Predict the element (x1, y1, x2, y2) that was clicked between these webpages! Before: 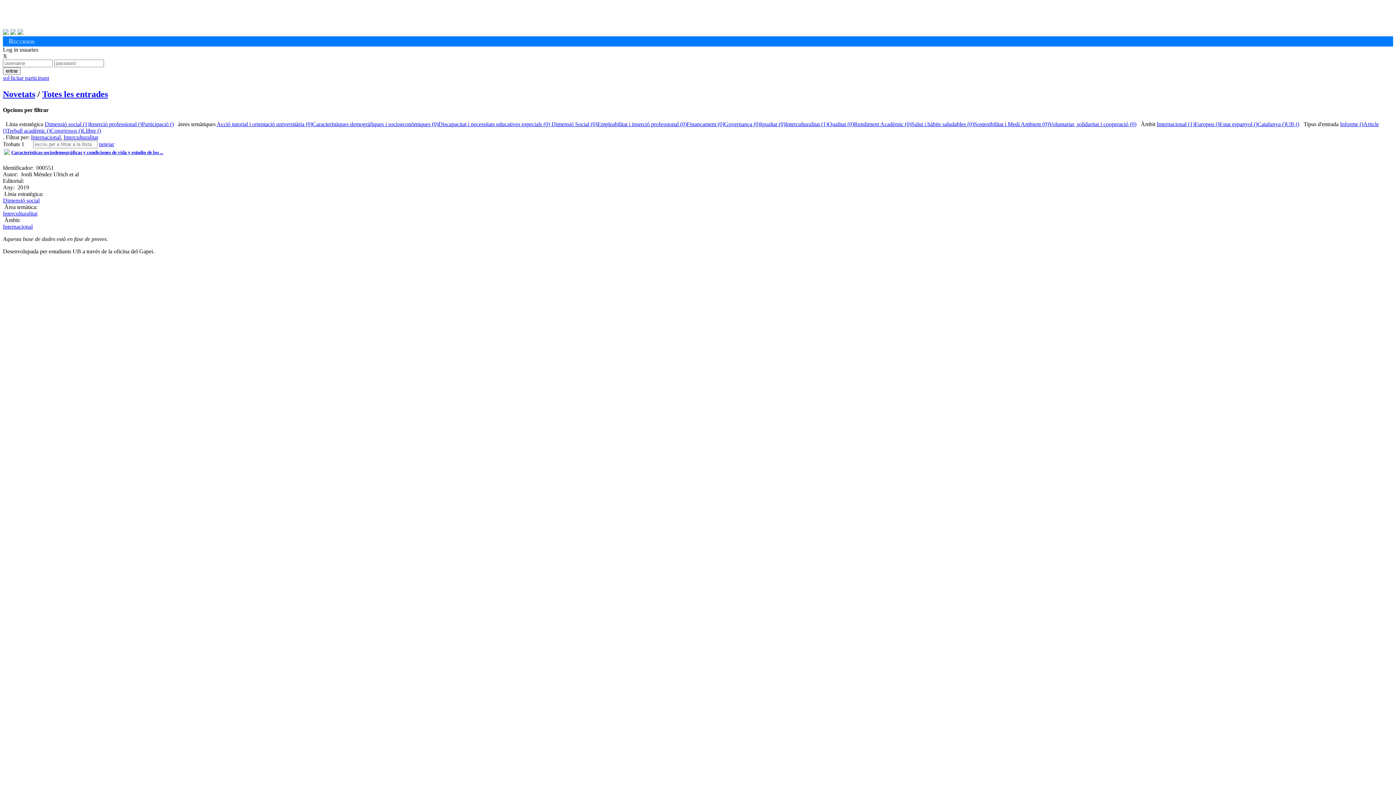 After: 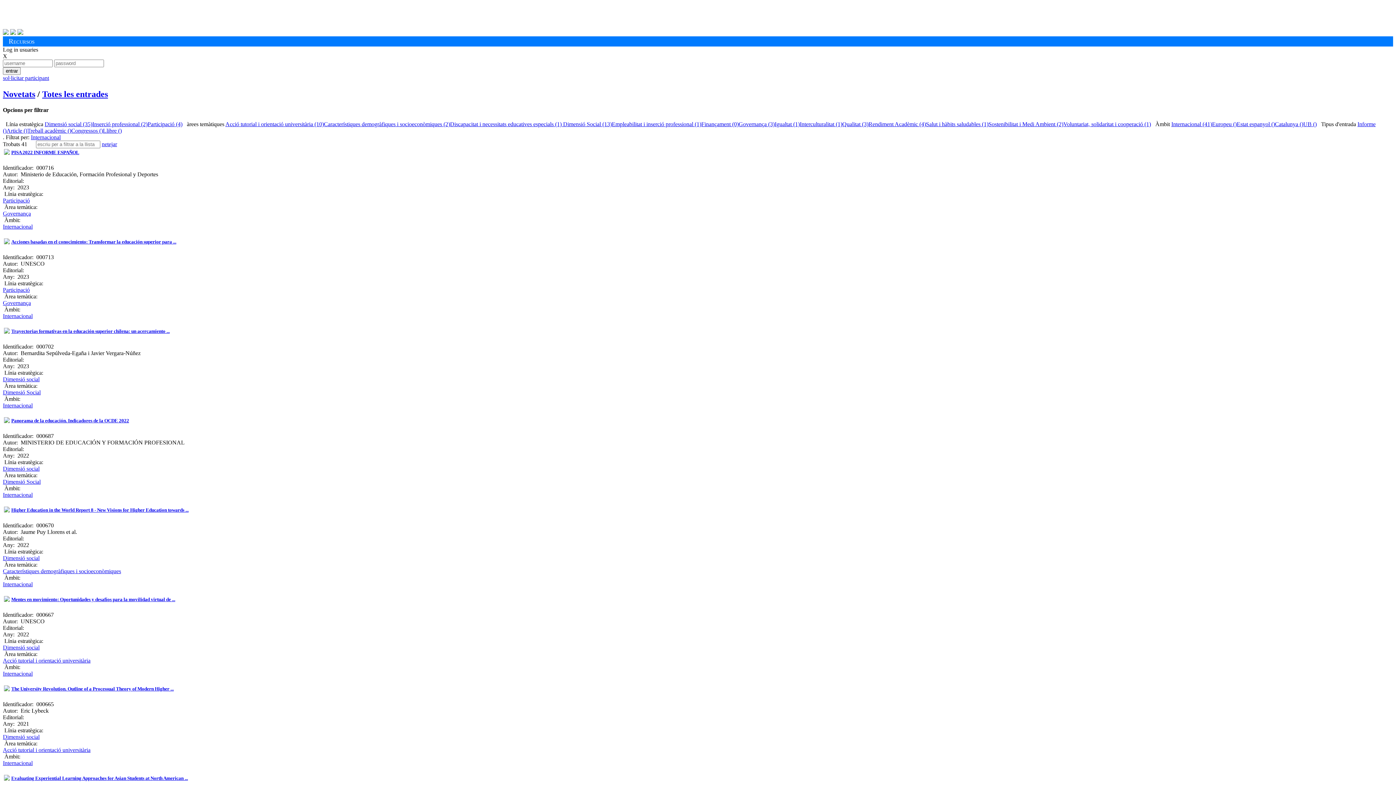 Action: label: Interculturalitat bbox: (63, 134, 98, 140)